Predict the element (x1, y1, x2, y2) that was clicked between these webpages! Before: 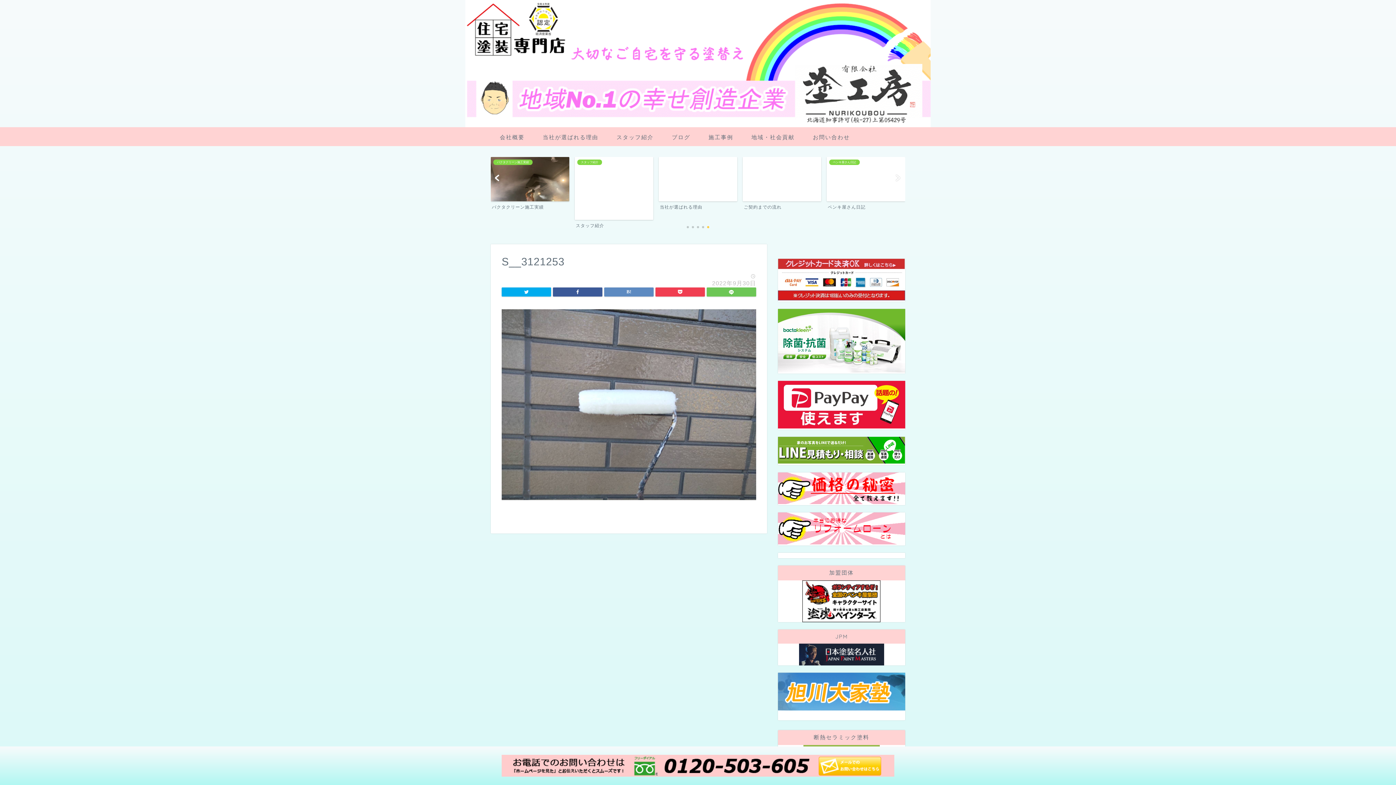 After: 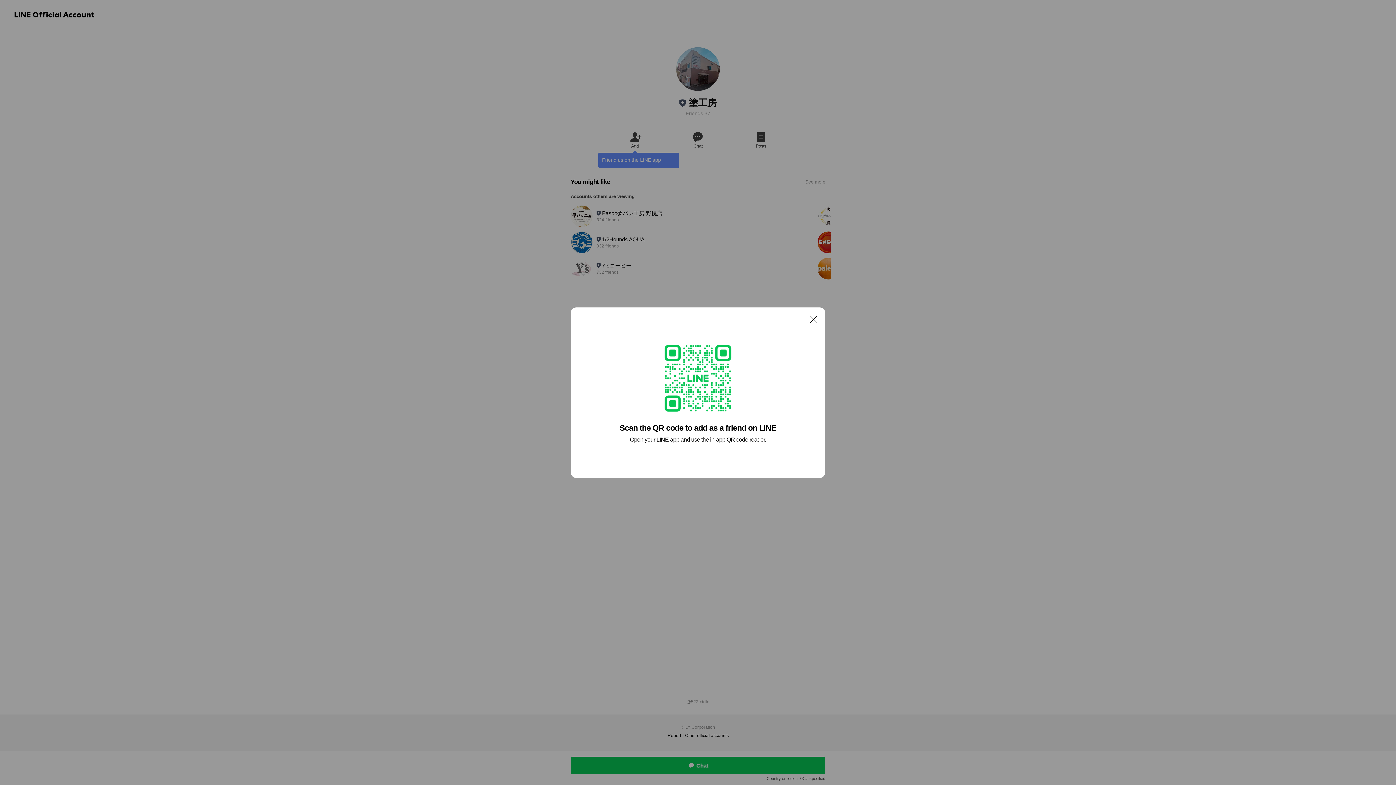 Action: bbox: (778, 459, 905, 465)